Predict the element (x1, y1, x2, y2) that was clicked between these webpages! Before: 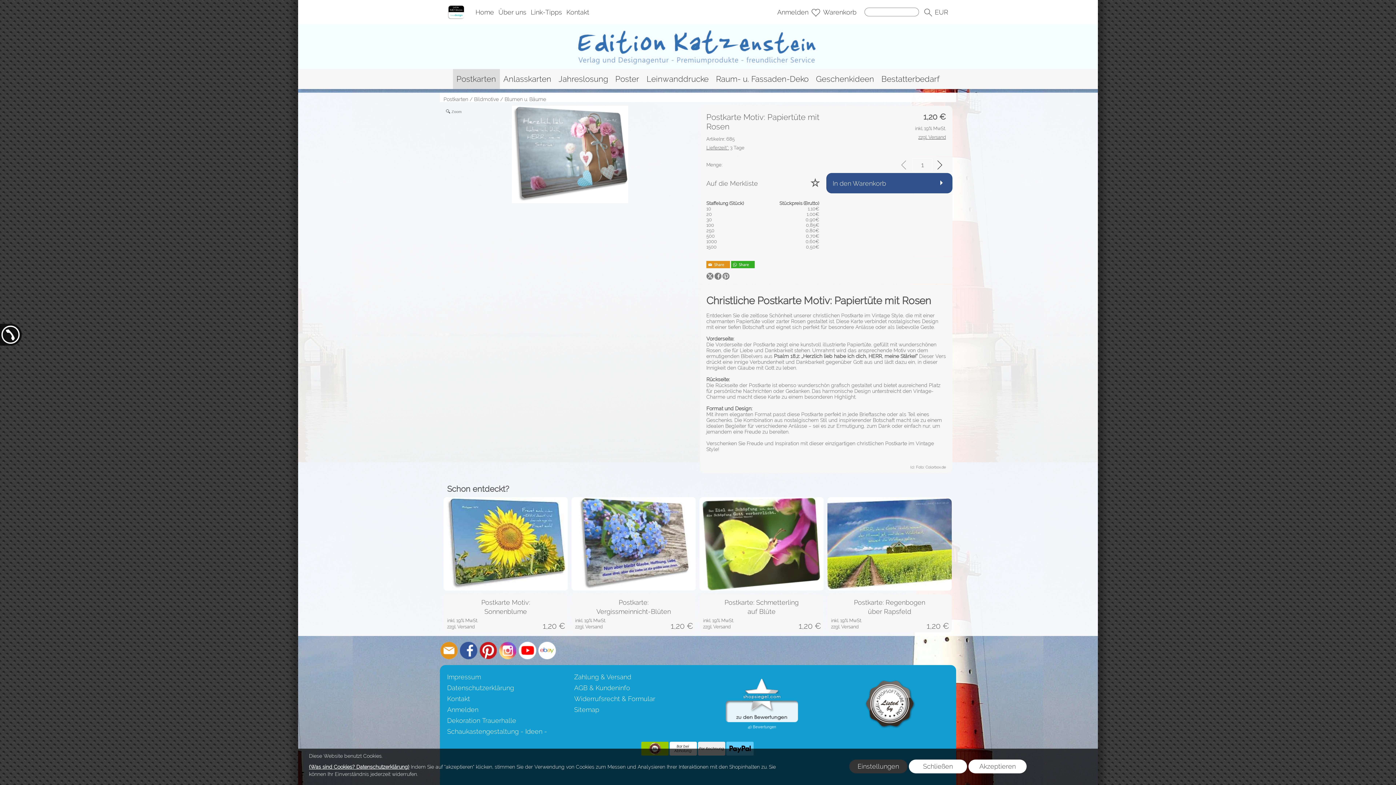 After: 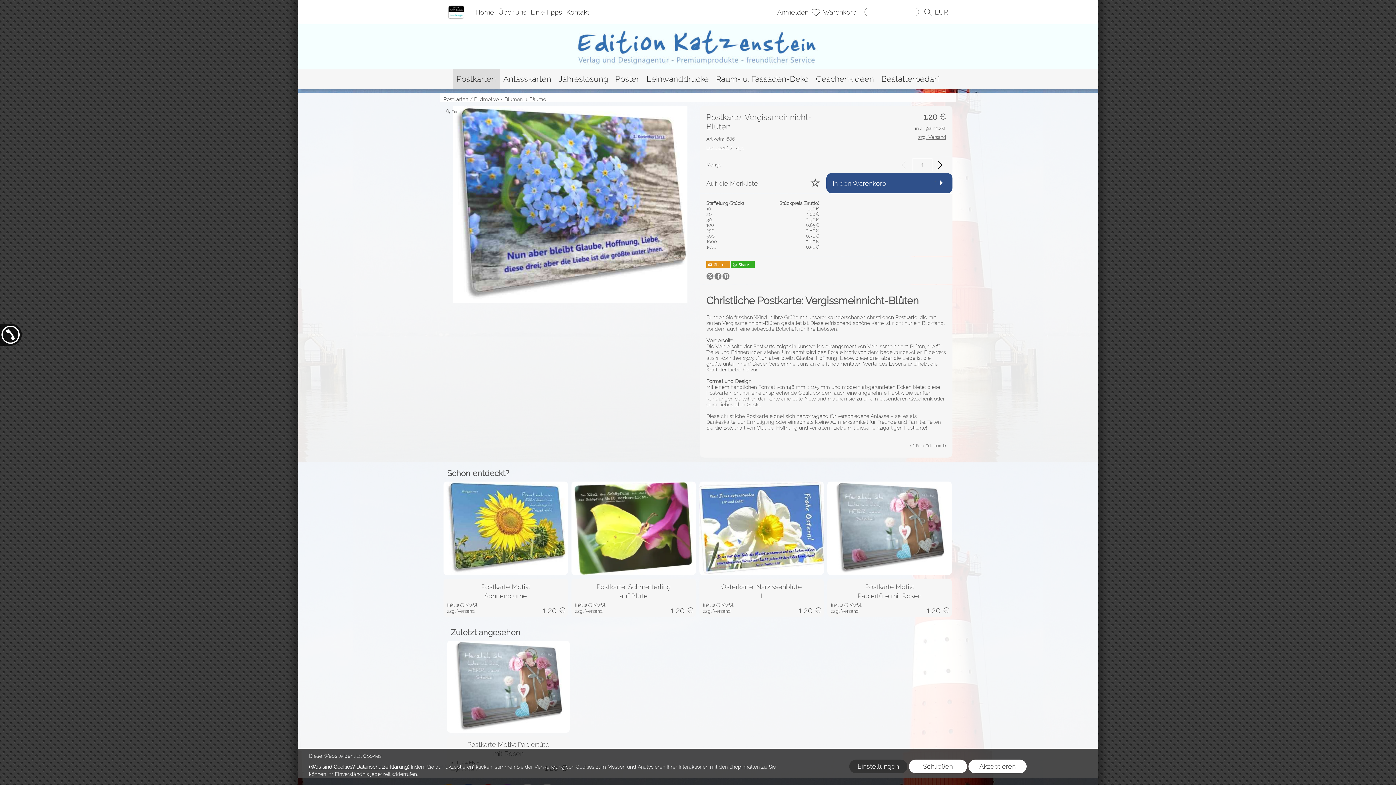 Action: bbox: (571, 594, 696, 632)